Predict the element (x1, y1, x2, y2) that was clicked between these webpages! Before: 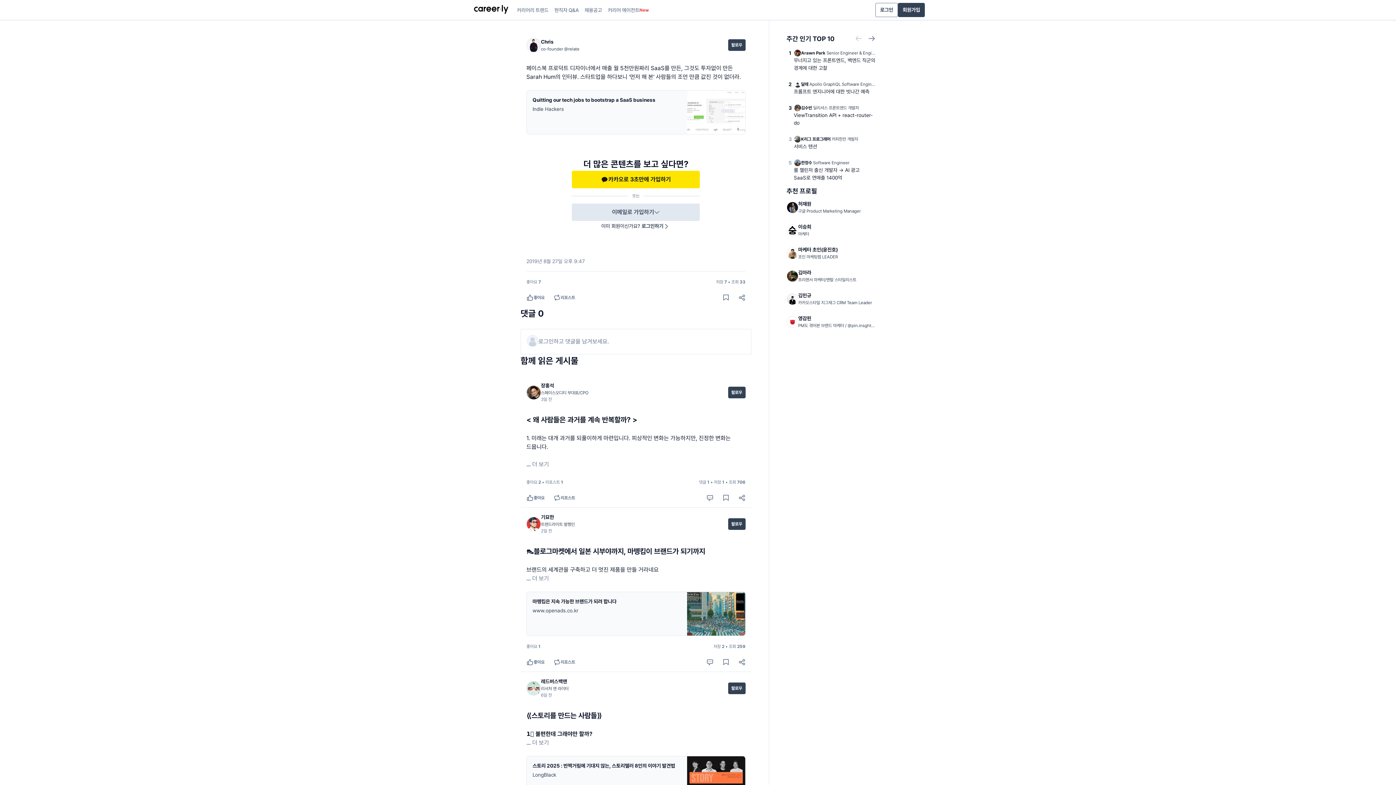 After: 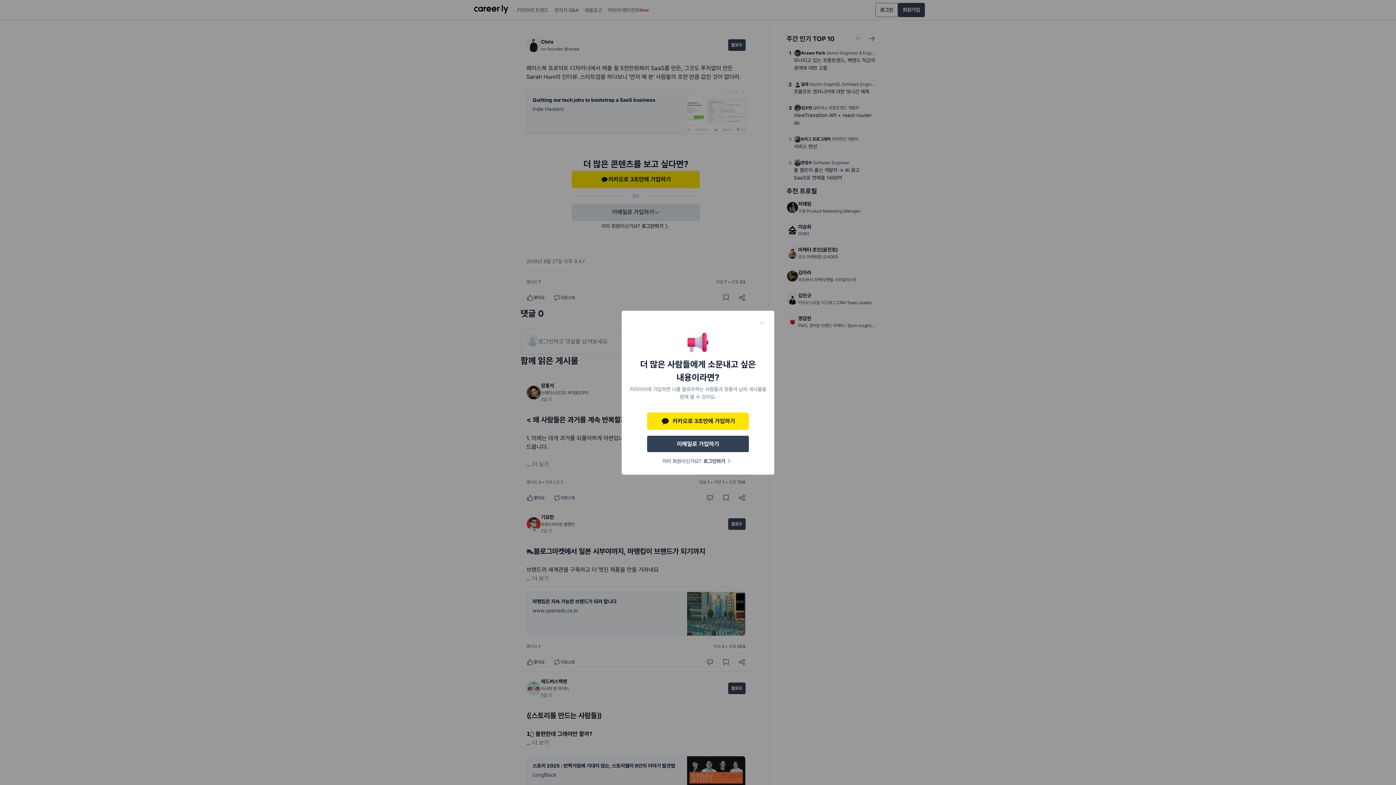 Action: bbox: (549, 490, 579, 506) label: 리포스트